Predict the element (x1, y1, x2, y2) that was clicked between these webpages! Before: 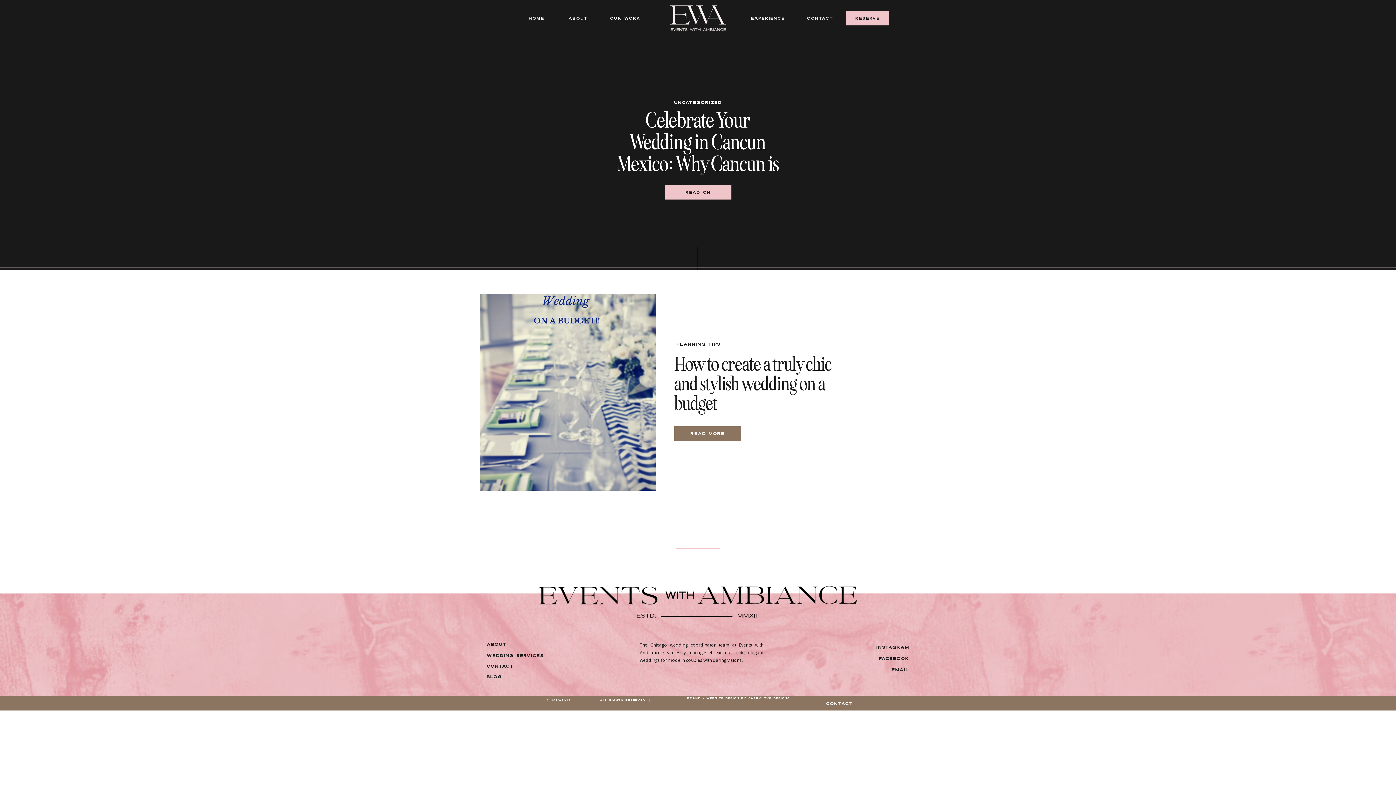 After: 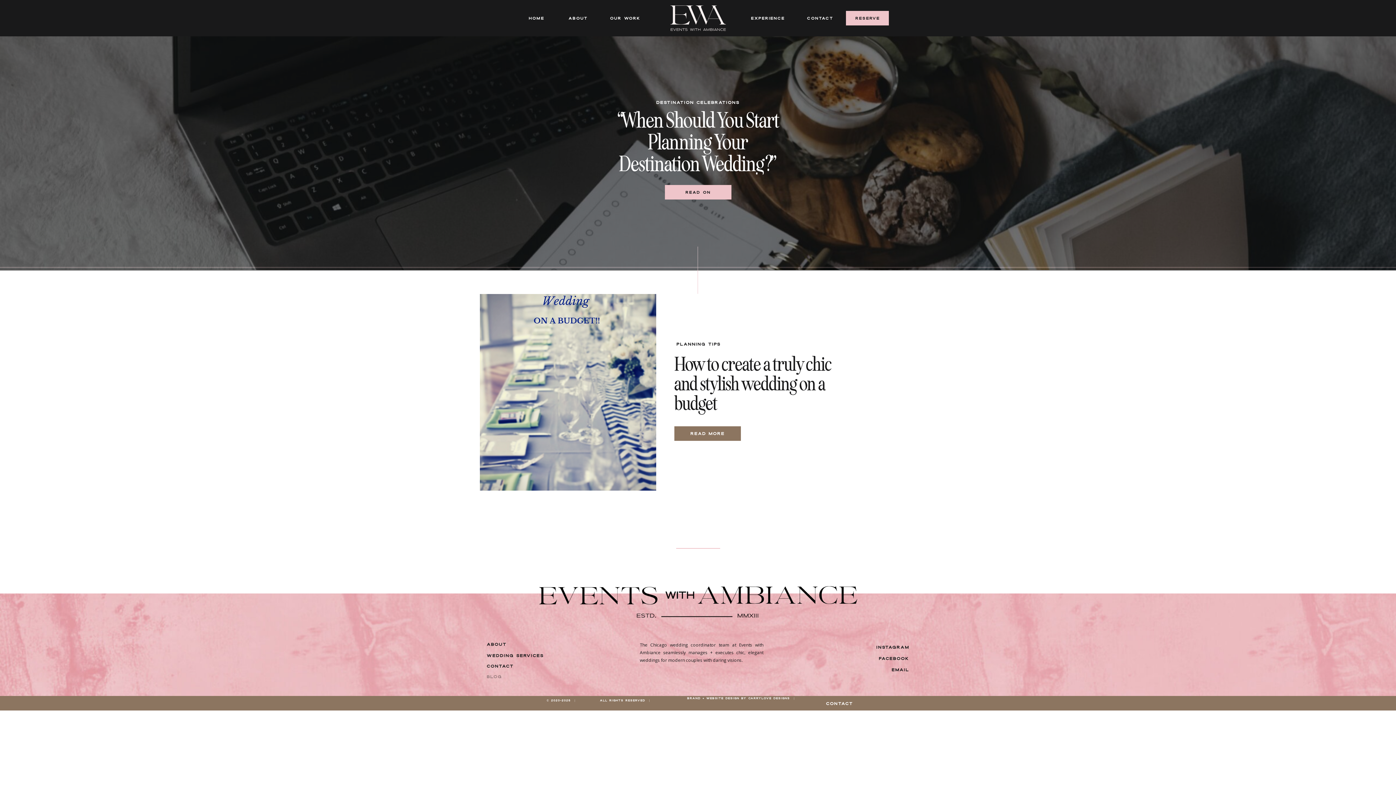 Action: label: BLOG
 bbox: (486, 671, 561, 682)